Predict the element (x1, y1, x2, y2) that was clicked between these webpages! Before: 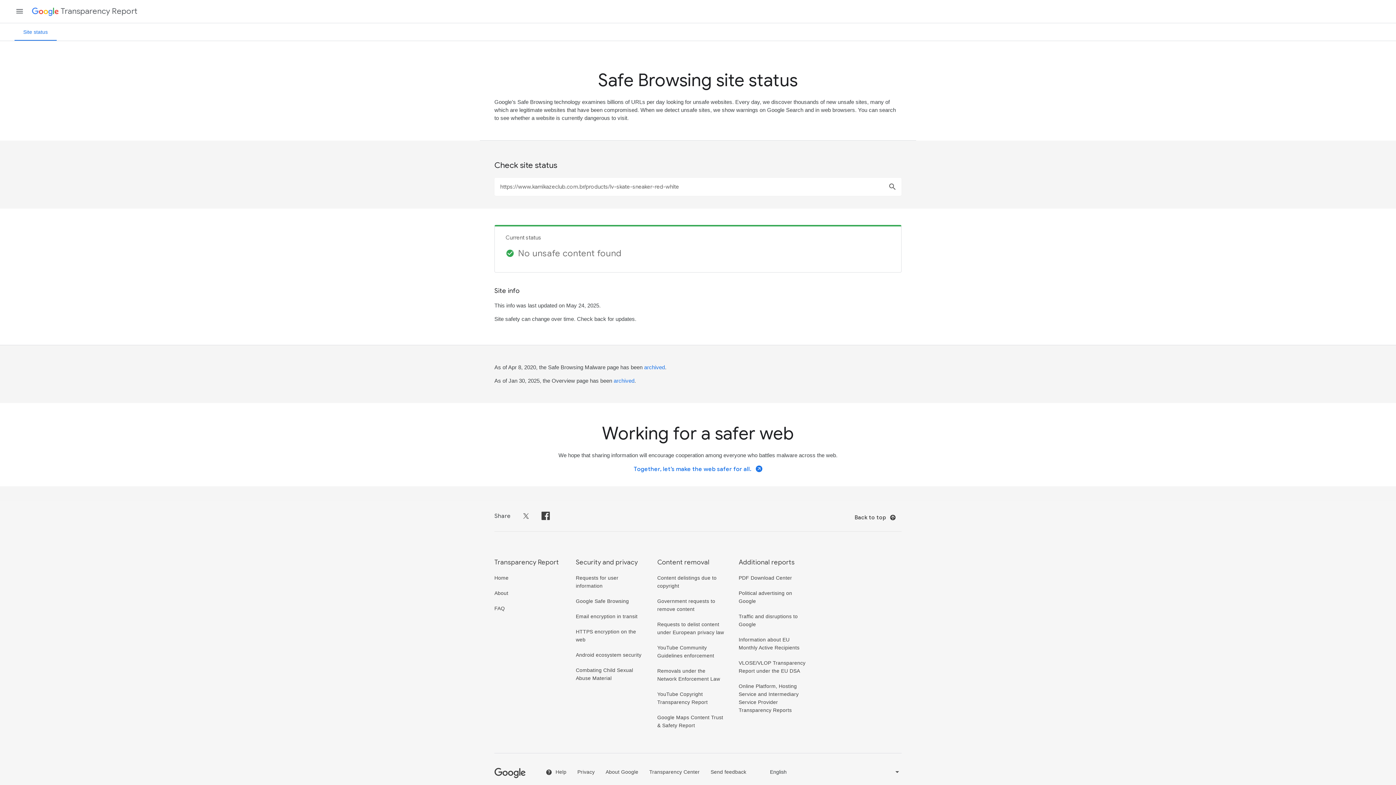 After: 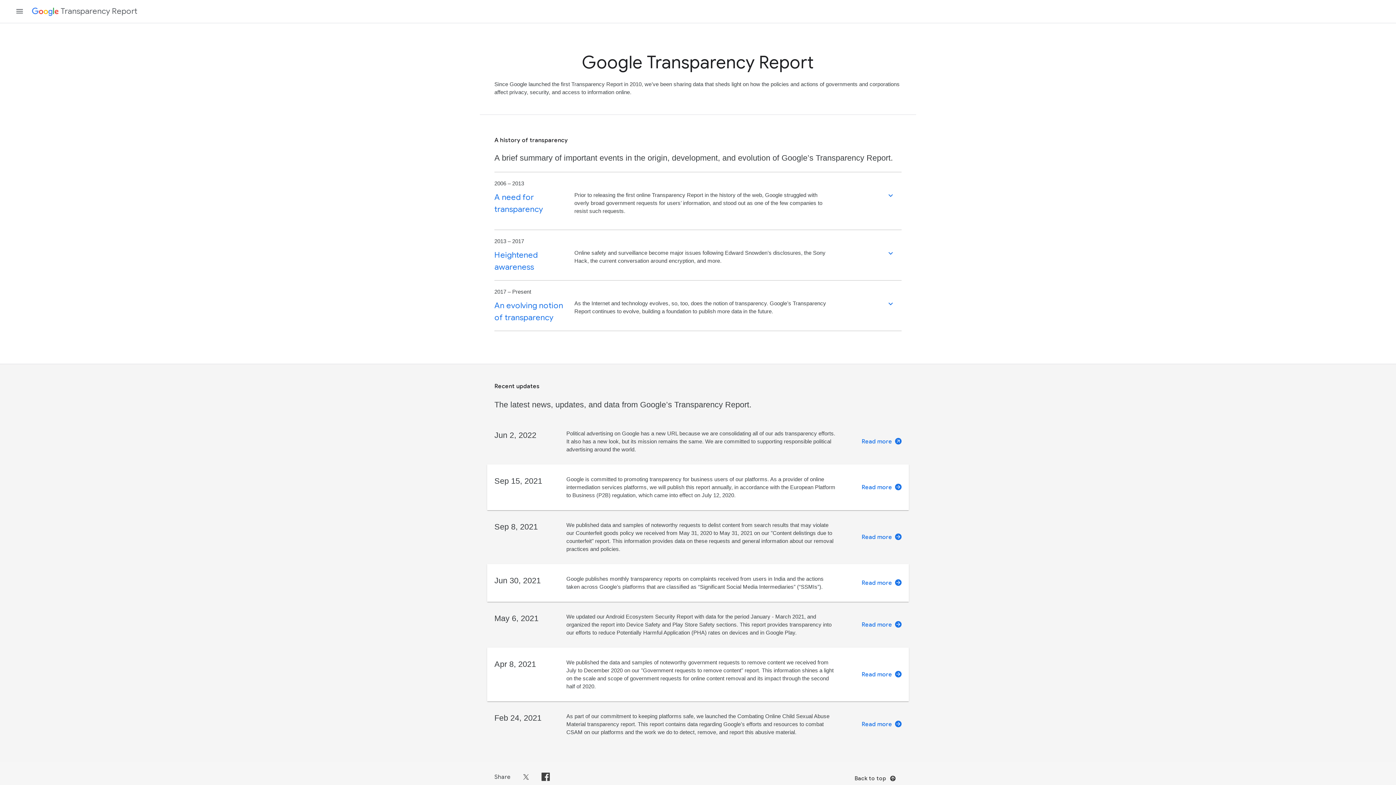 Action: label: About bbox: (494, 590, 508, 596)